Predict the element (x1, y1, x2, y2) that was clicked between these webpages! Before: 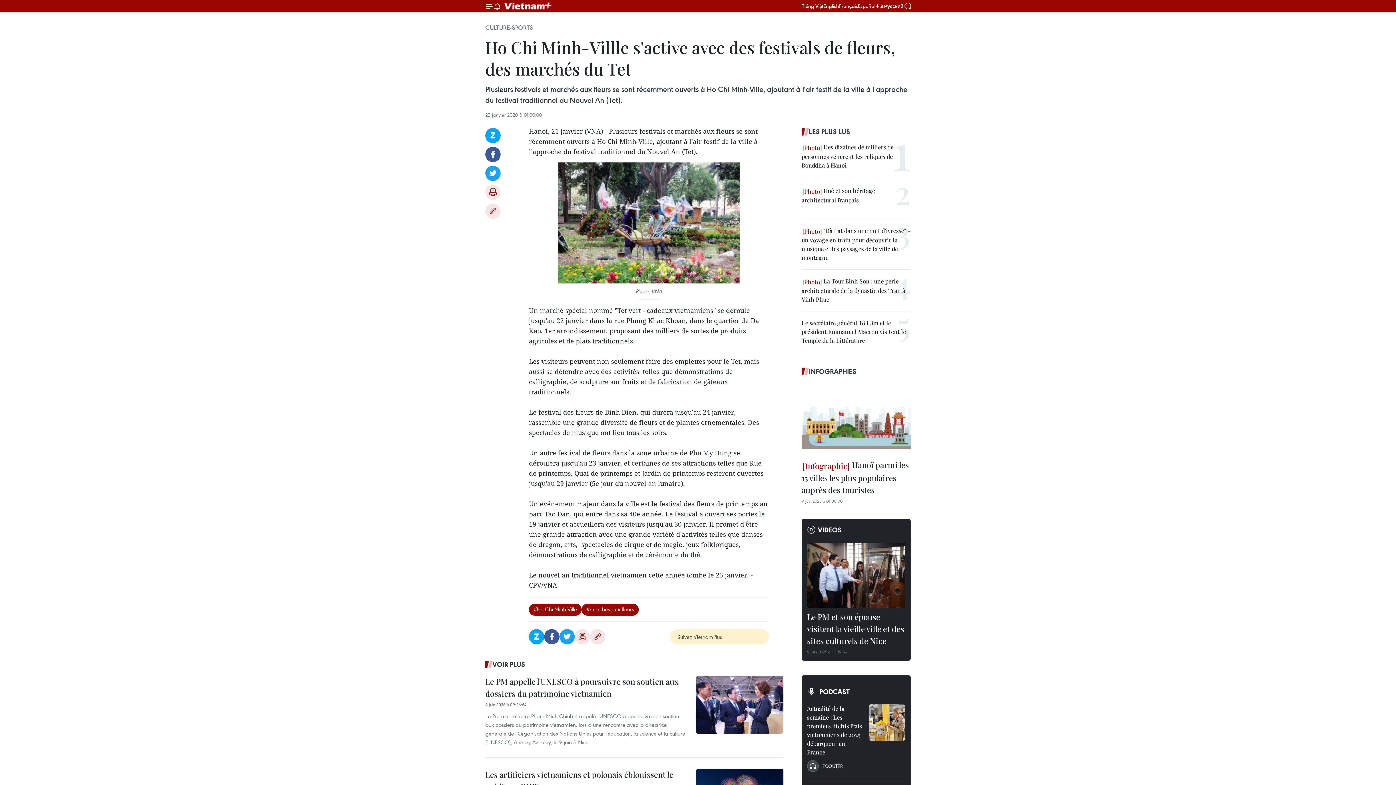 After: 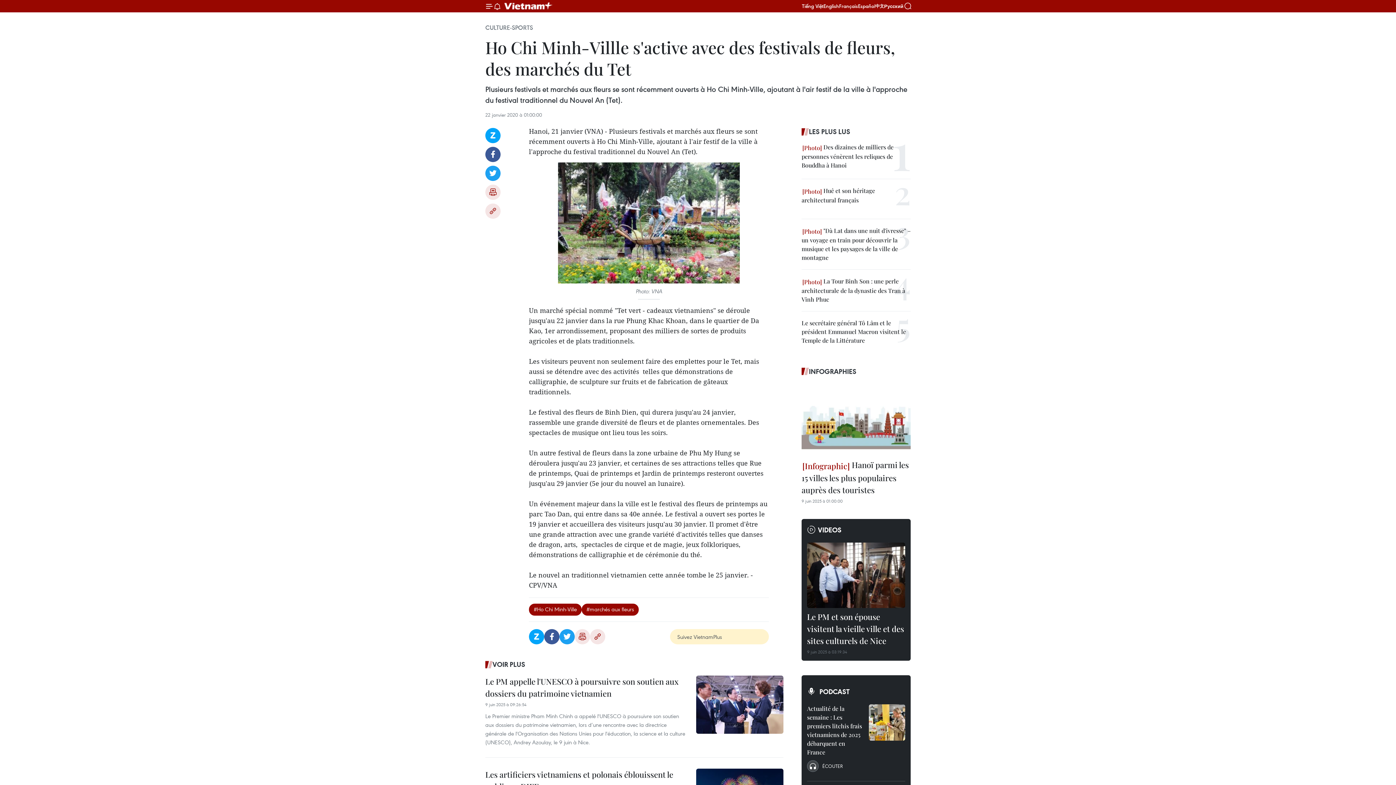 Action: bbox: (529, 162, 769, 283)